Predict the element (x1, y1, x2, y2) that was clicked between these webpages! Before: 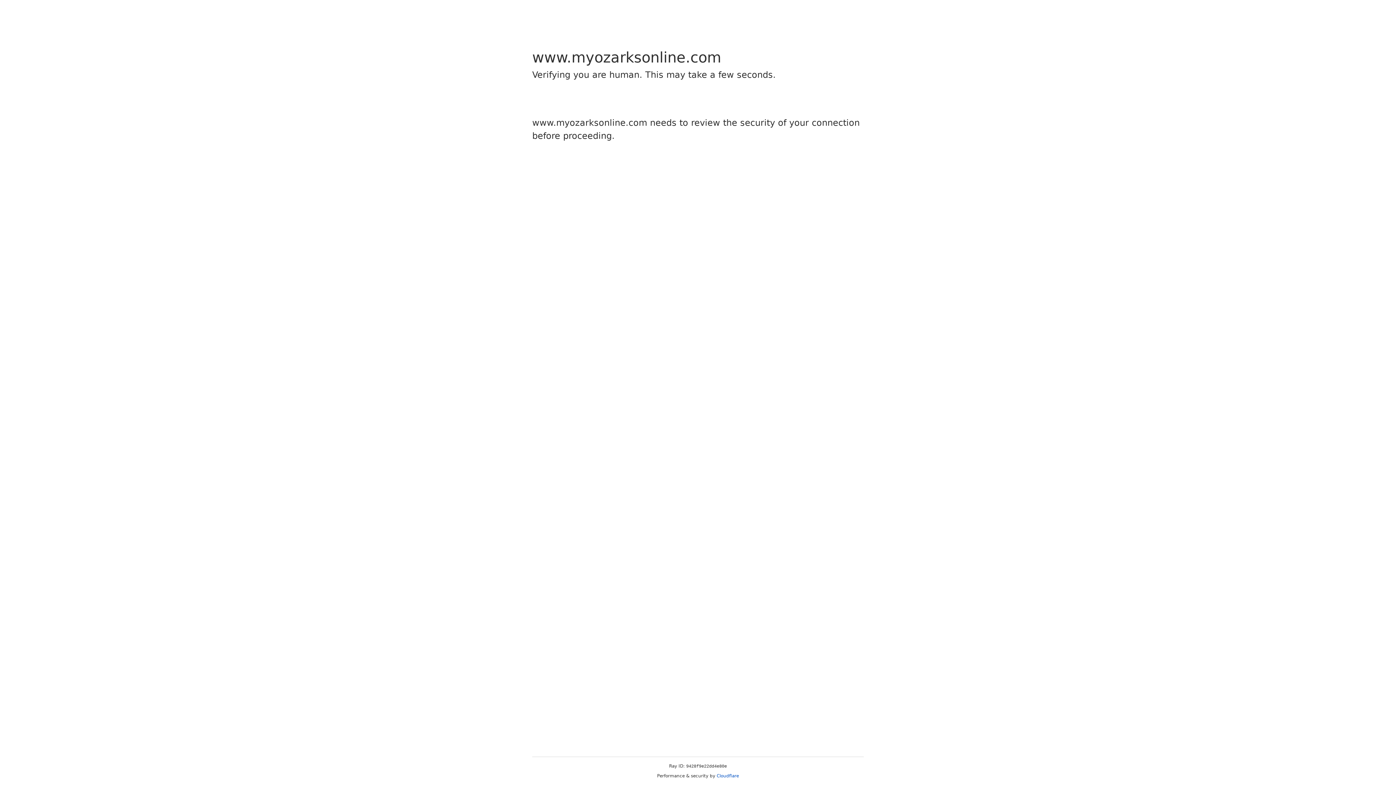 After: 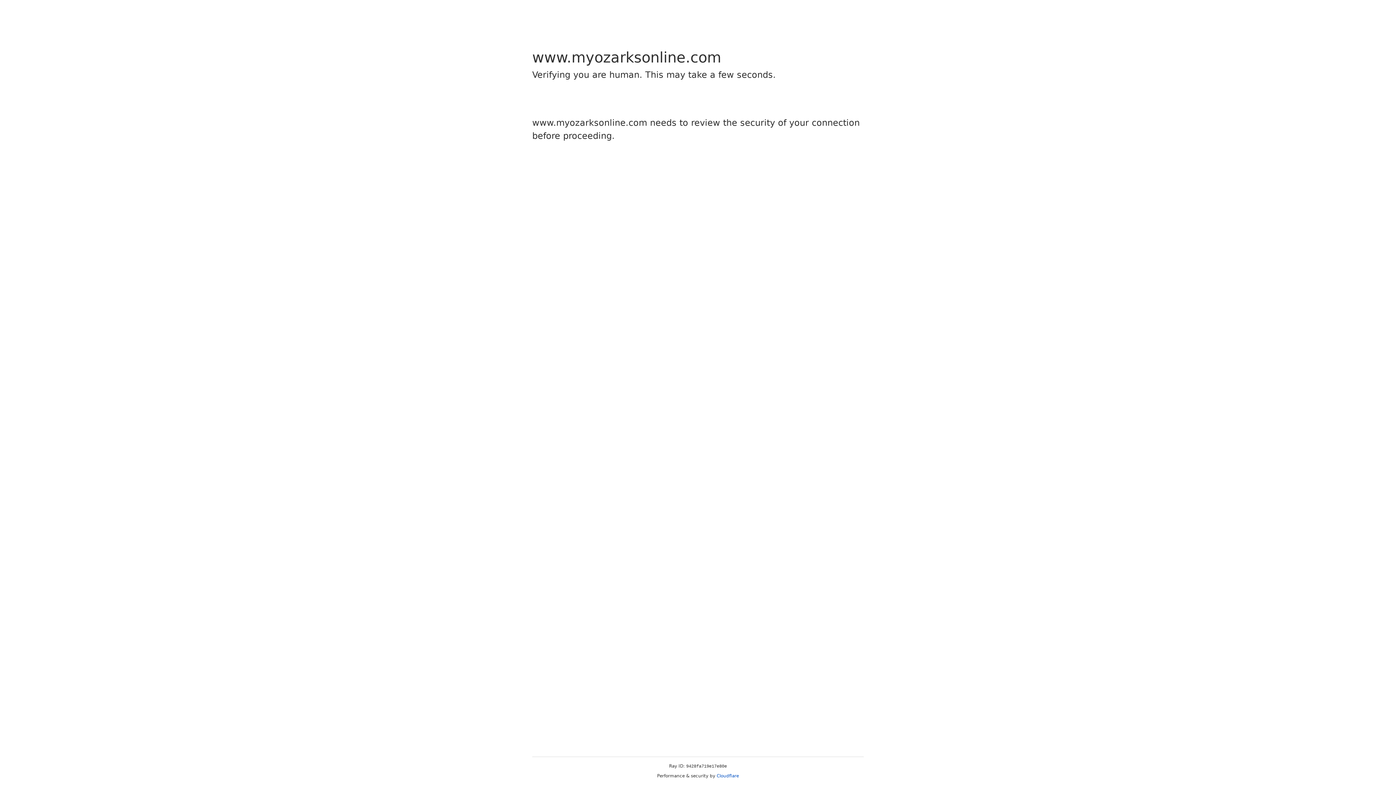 Action: label: Cloudflare bbox: (716, 773, 739, 778)